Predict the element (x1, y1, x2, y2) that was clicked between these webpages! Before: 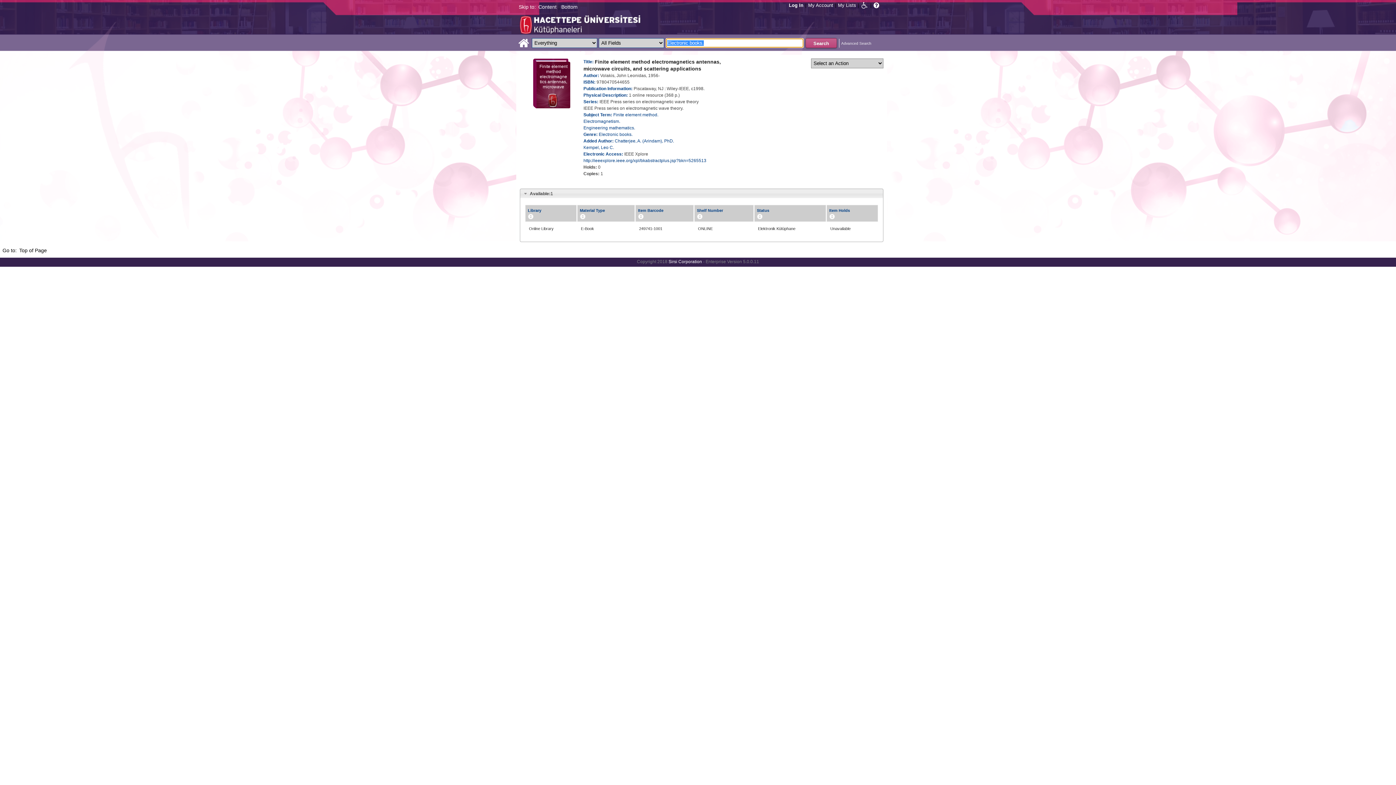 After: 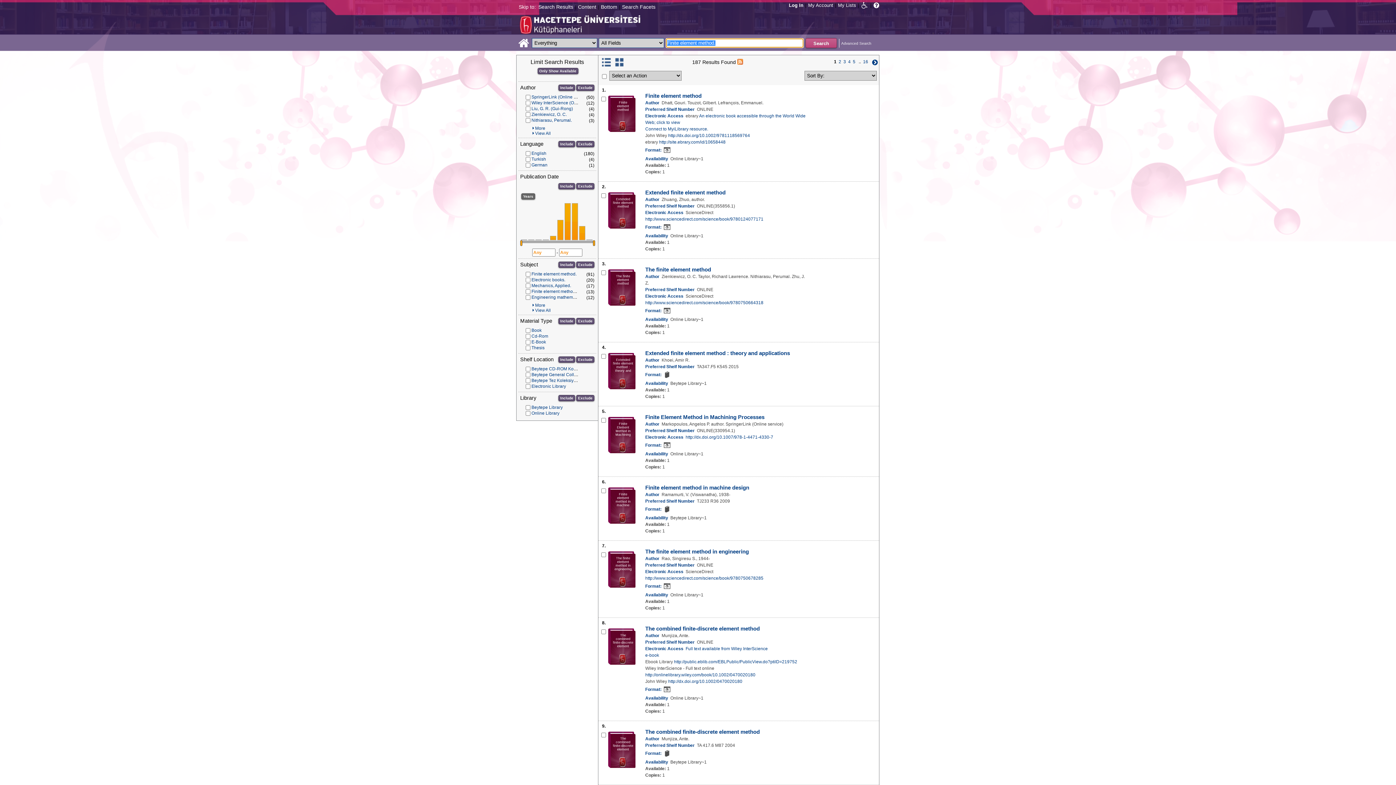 Action: label: Finite element method. bbox: (613, 112, 658, 117)